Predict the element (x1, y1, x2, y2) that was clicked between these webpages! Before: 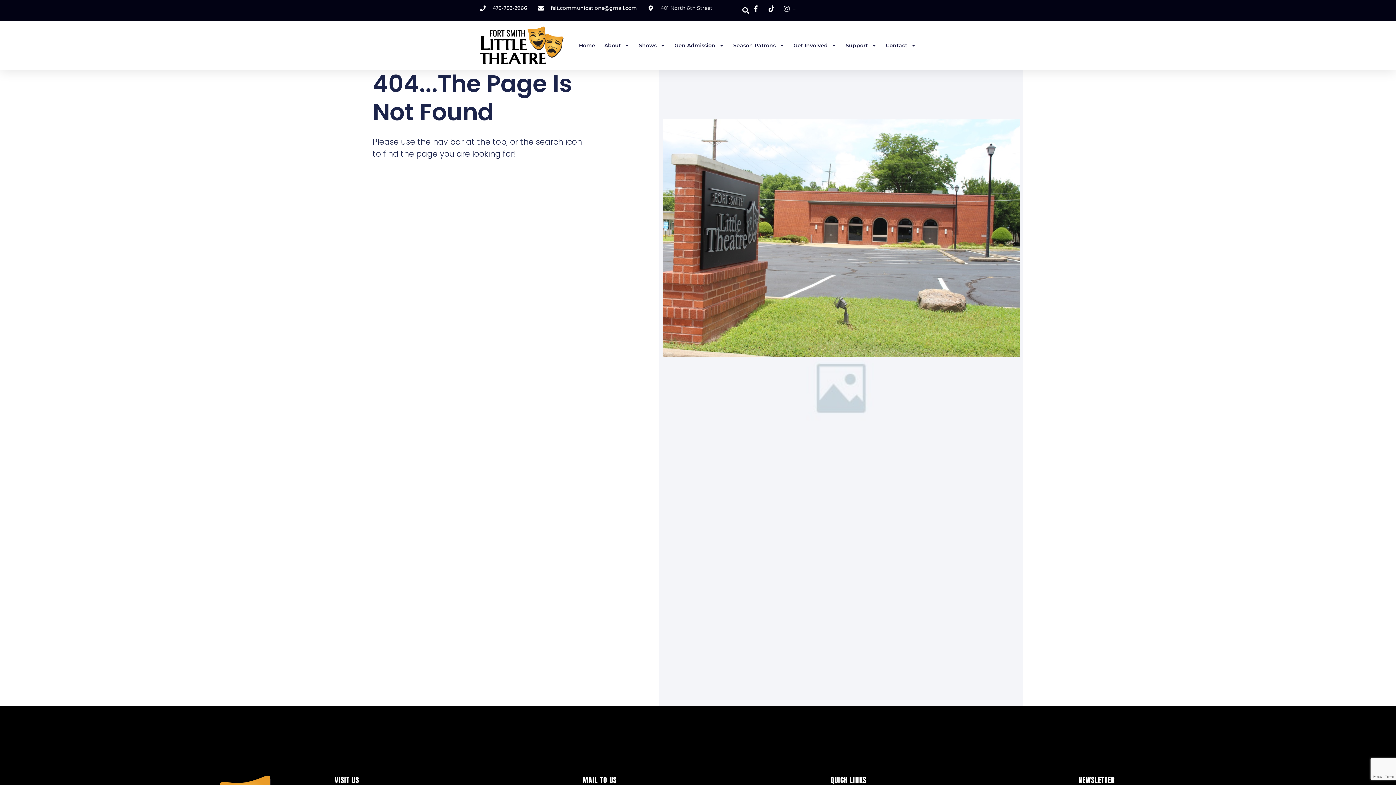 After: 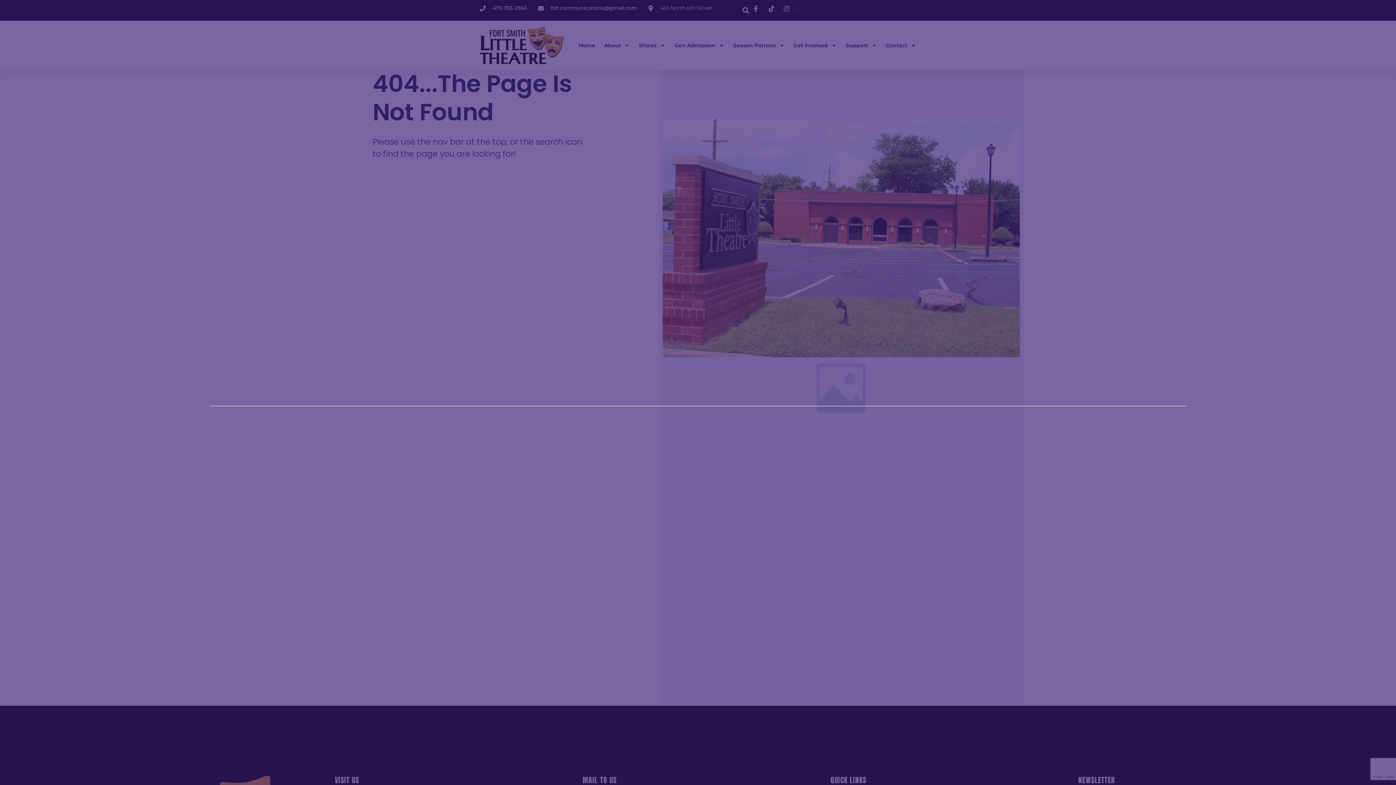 Action: label: Search bbox: (739, 4, 751, 16)